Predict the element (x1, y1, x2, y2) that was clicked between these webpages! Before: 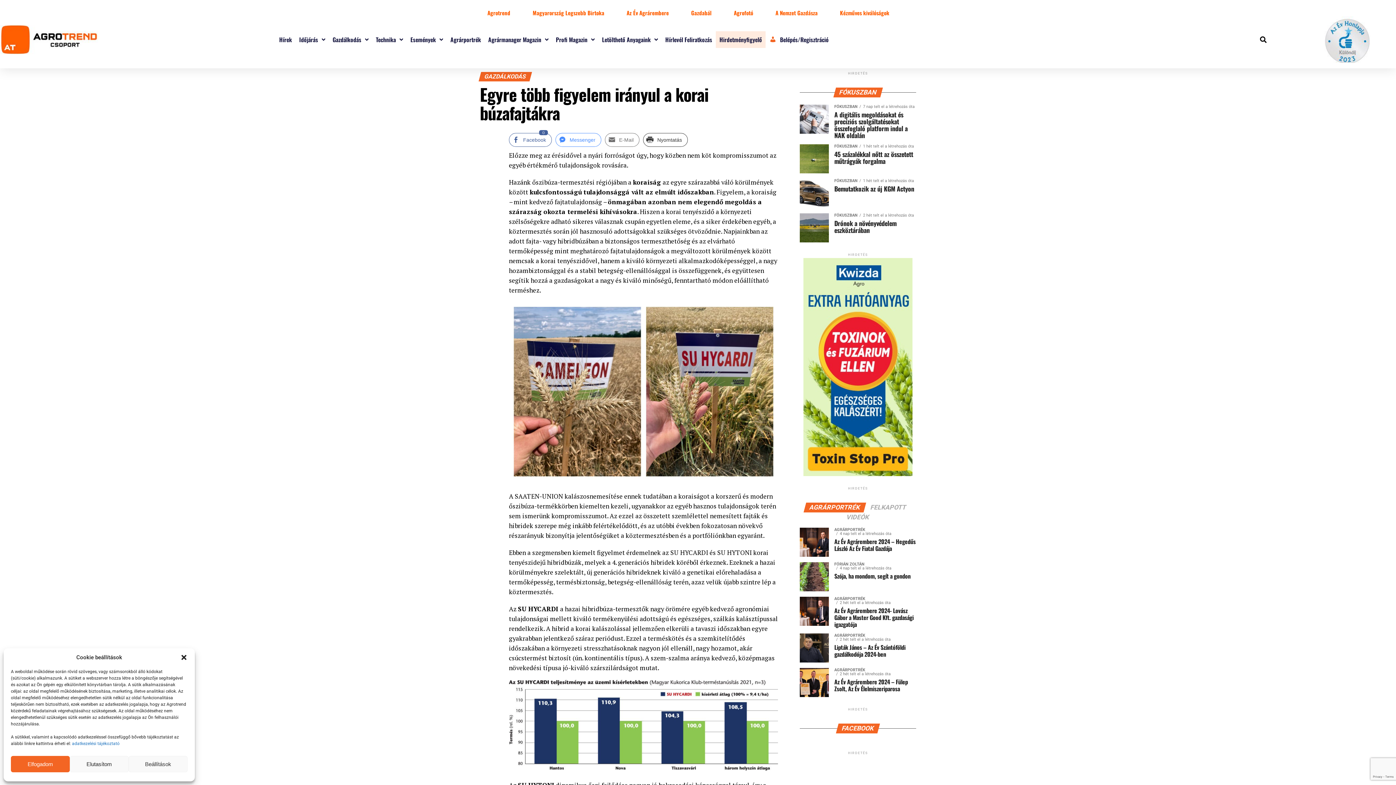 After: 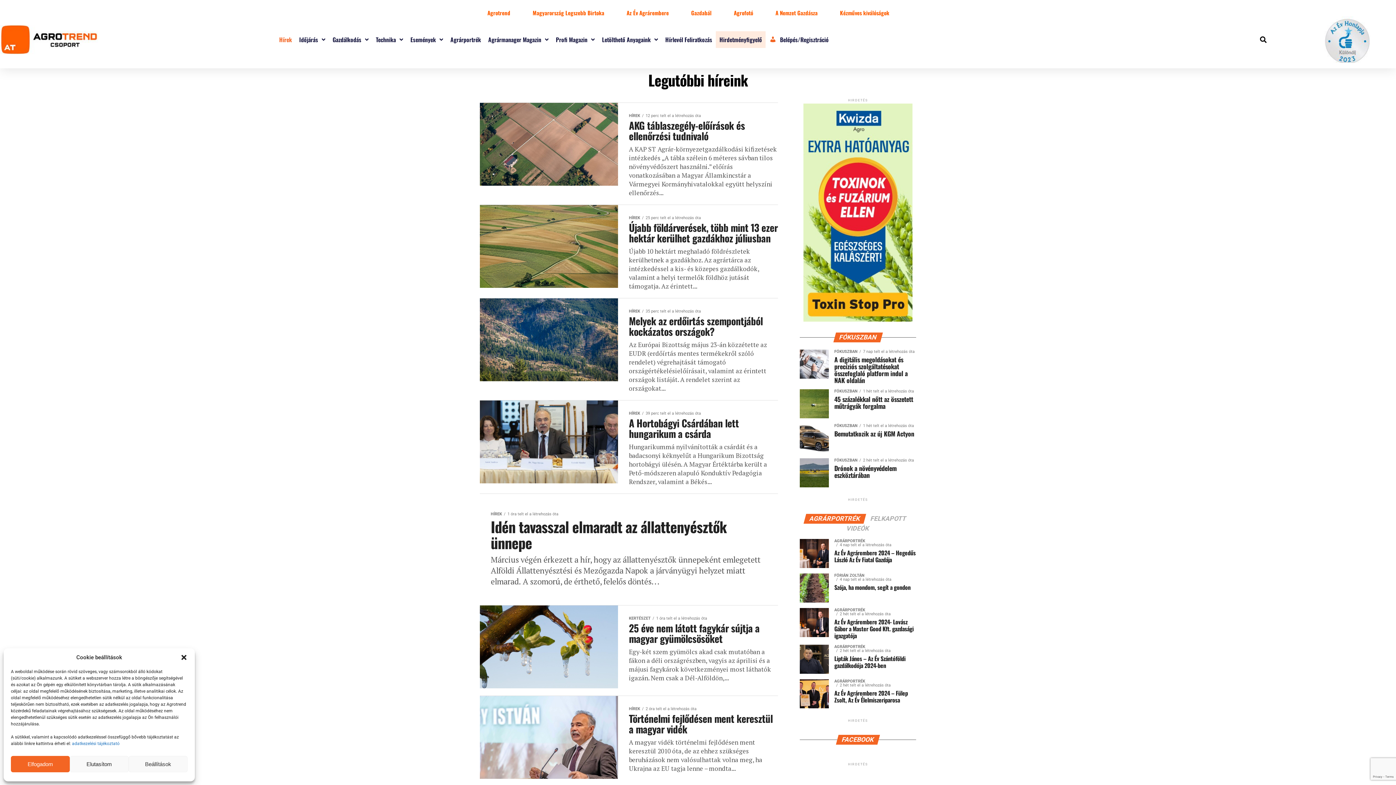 Action: bbox: (279, 31, 292, 48) label: Hírek